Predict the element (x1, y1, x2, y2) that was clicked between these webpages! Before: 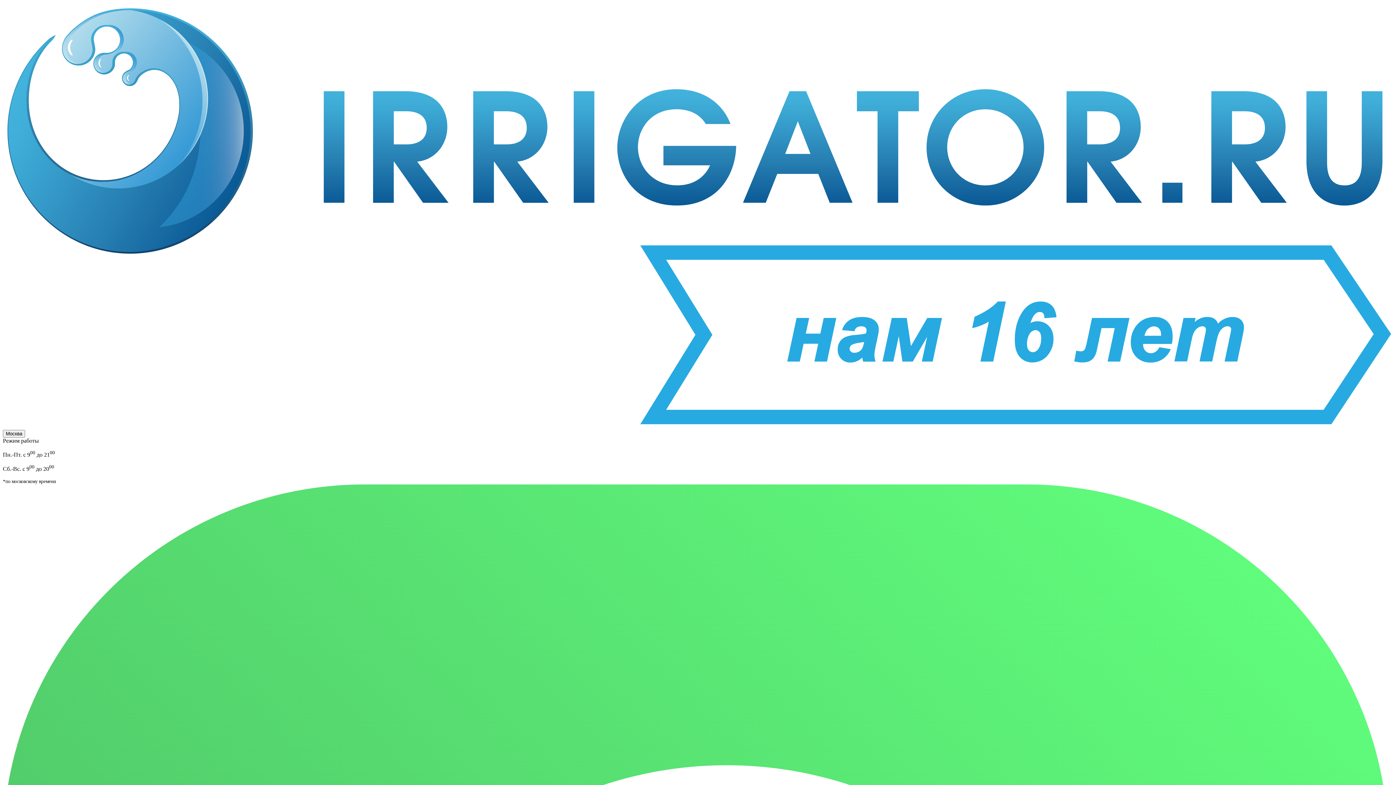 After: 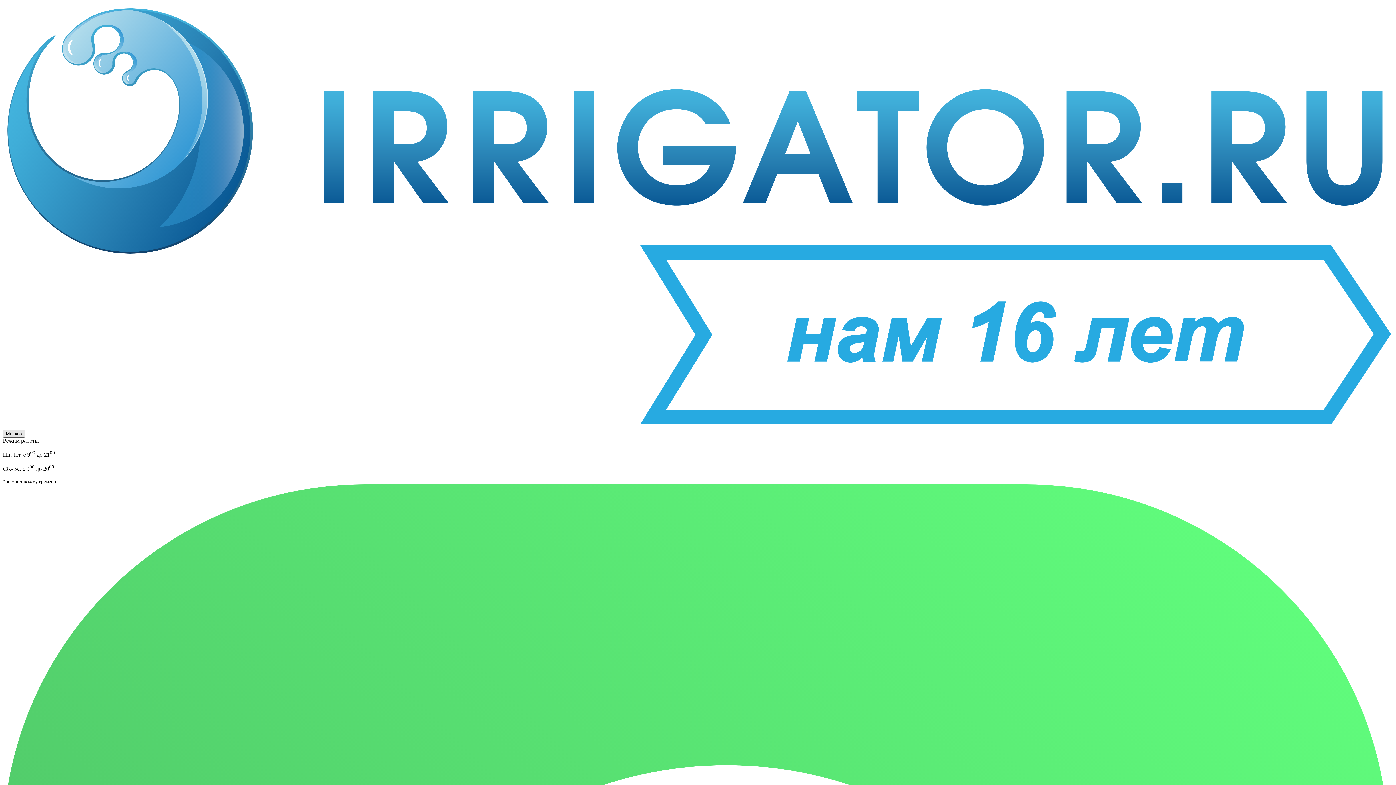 Action: bbox: (2, 430, 25, 437) label: Москва